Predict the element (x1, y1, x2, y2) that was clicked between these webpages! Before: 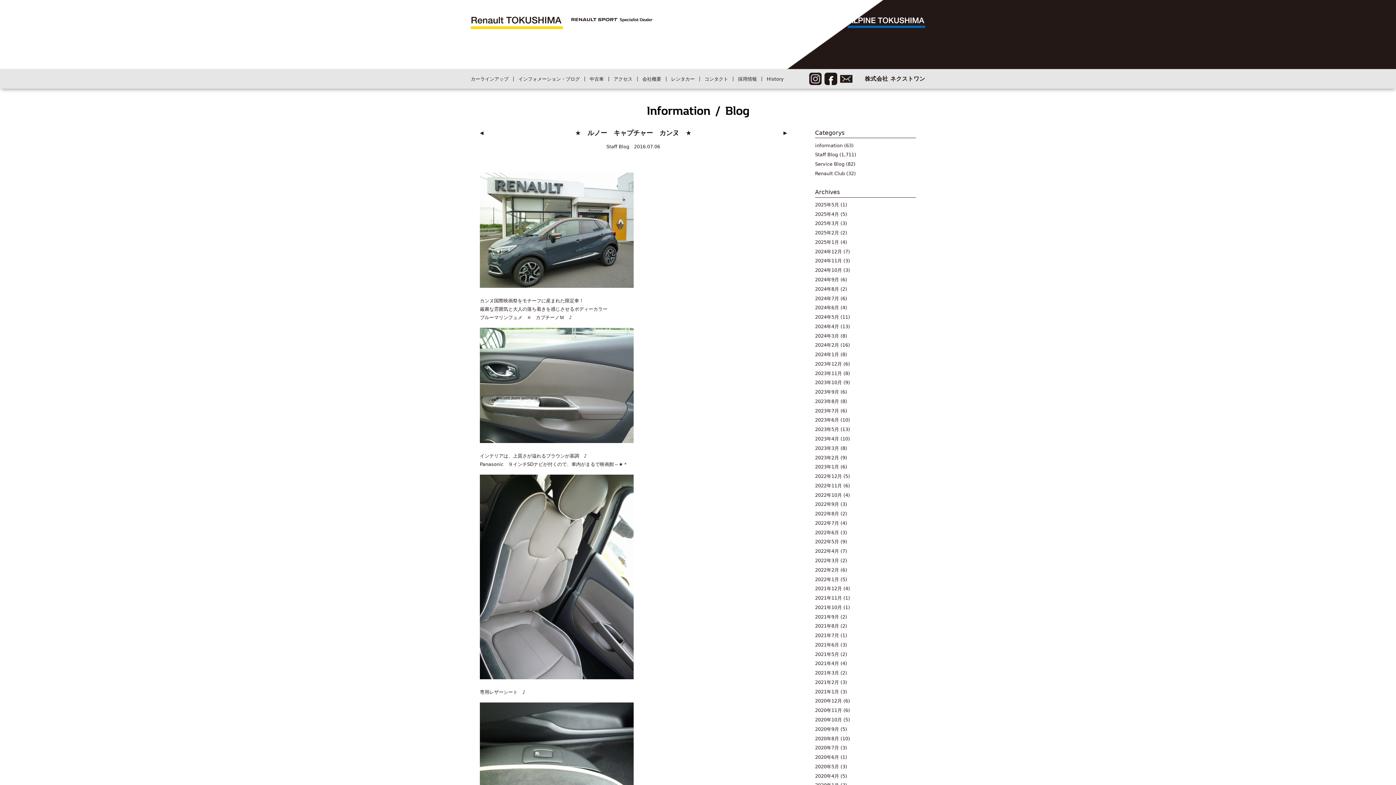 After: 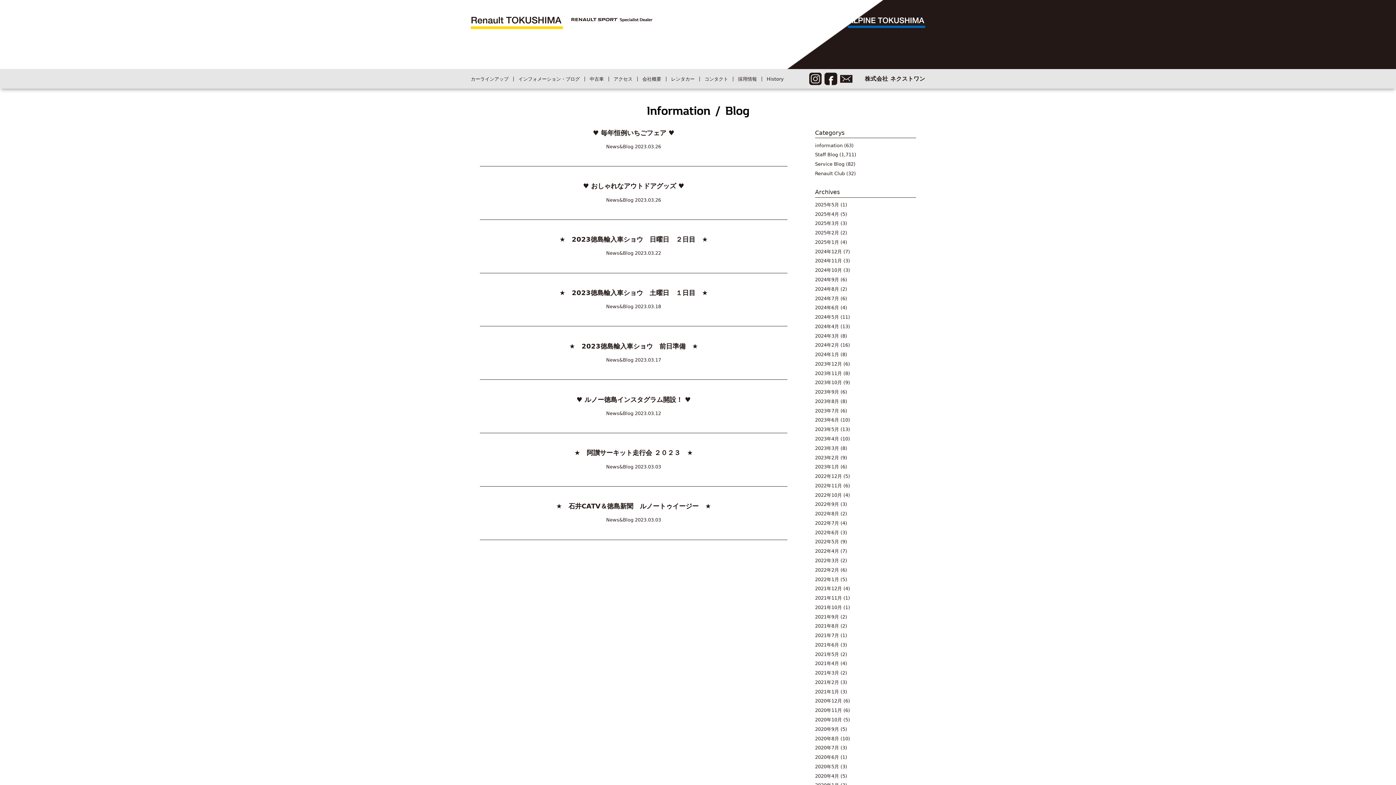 Action: label: 2023年3月 bbox: (815, 445, 839, 451)